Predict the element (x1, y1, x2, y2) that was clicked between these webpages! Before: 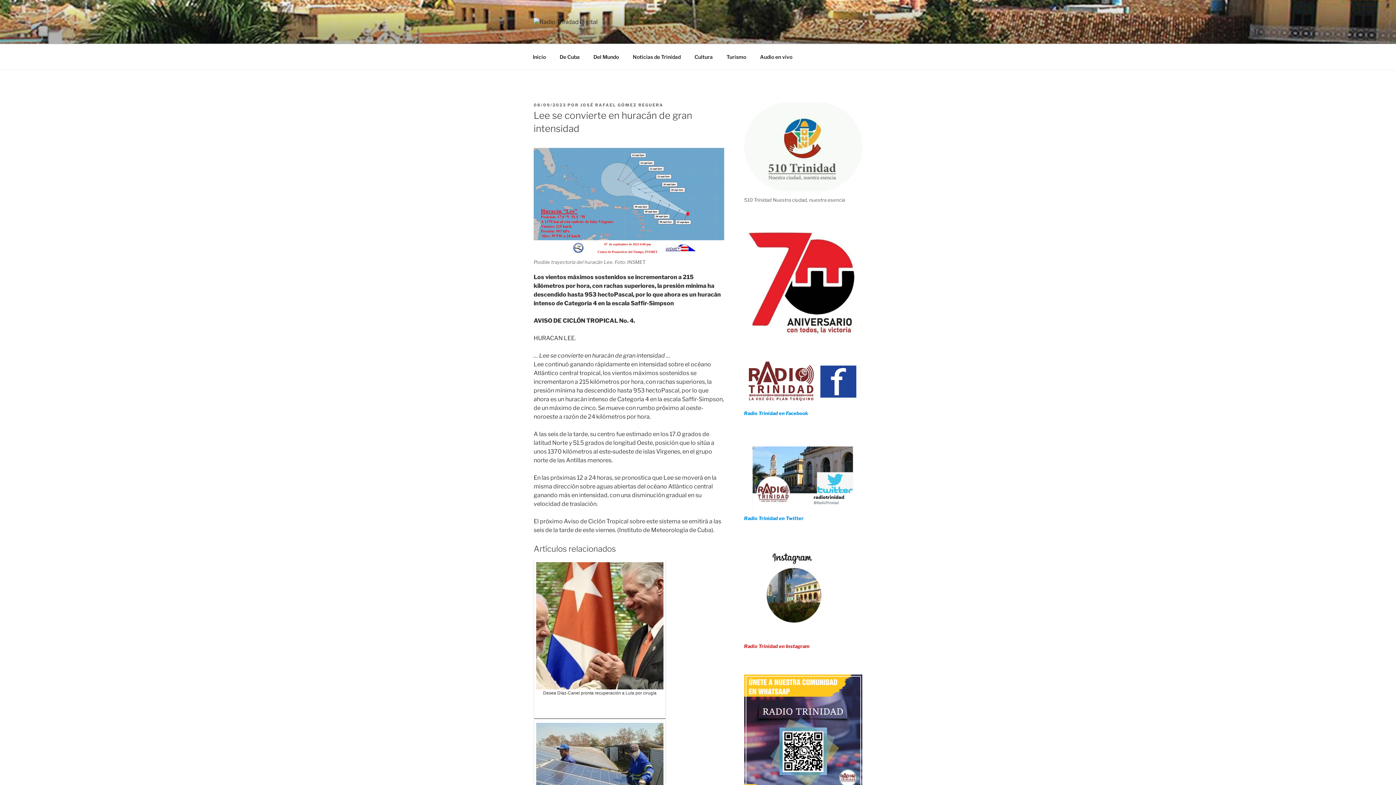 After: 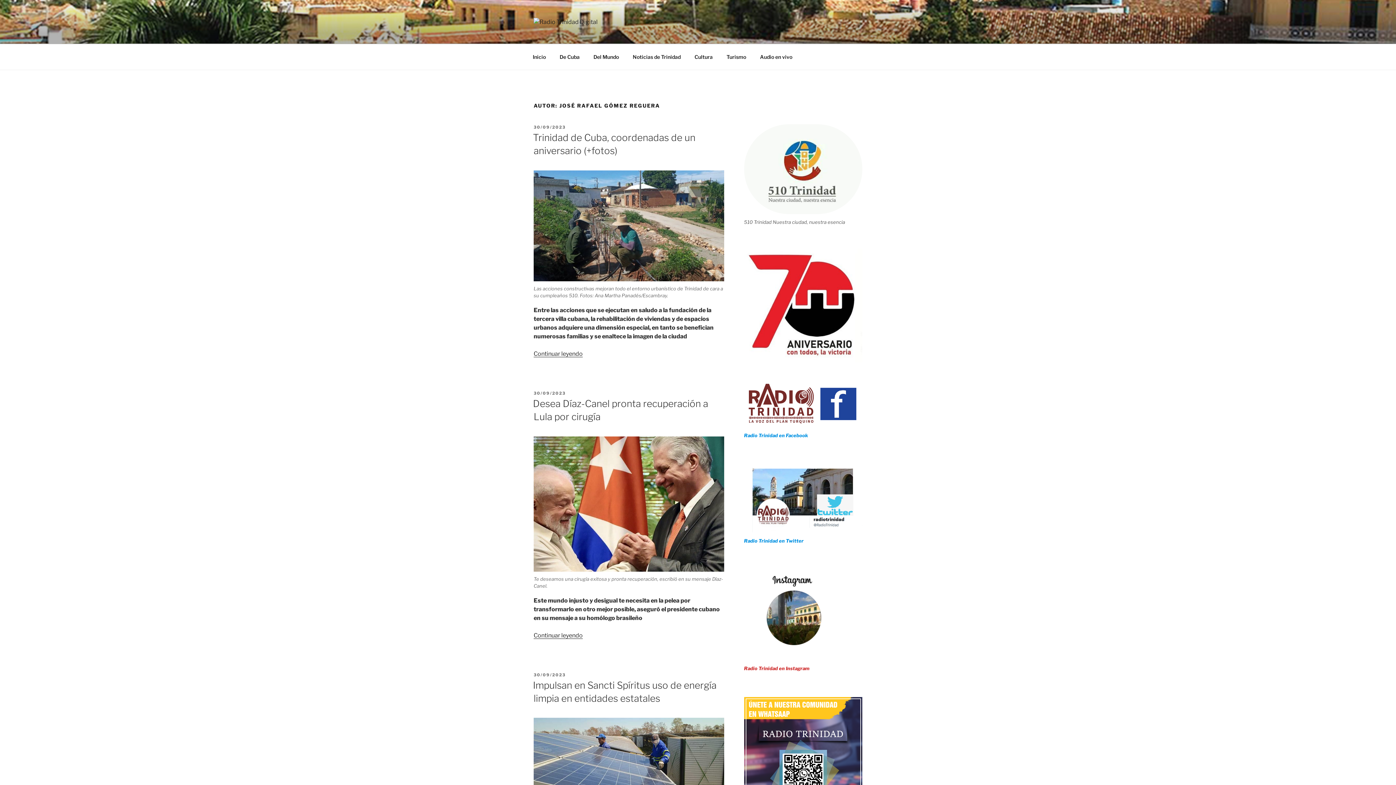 Action: label: JOSÉ RAFAEL GÓMEZ REGUERA bbox: (580, 102, 663, 107)